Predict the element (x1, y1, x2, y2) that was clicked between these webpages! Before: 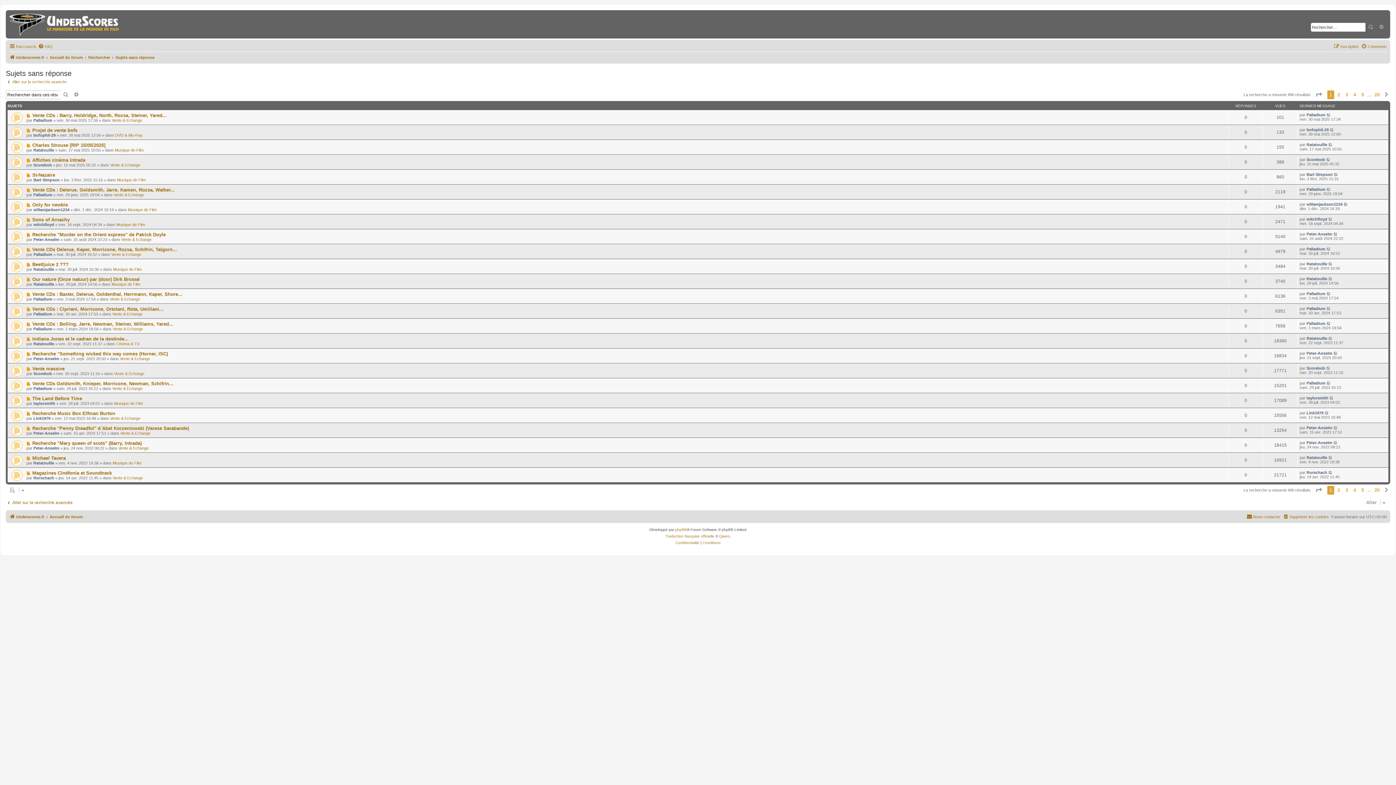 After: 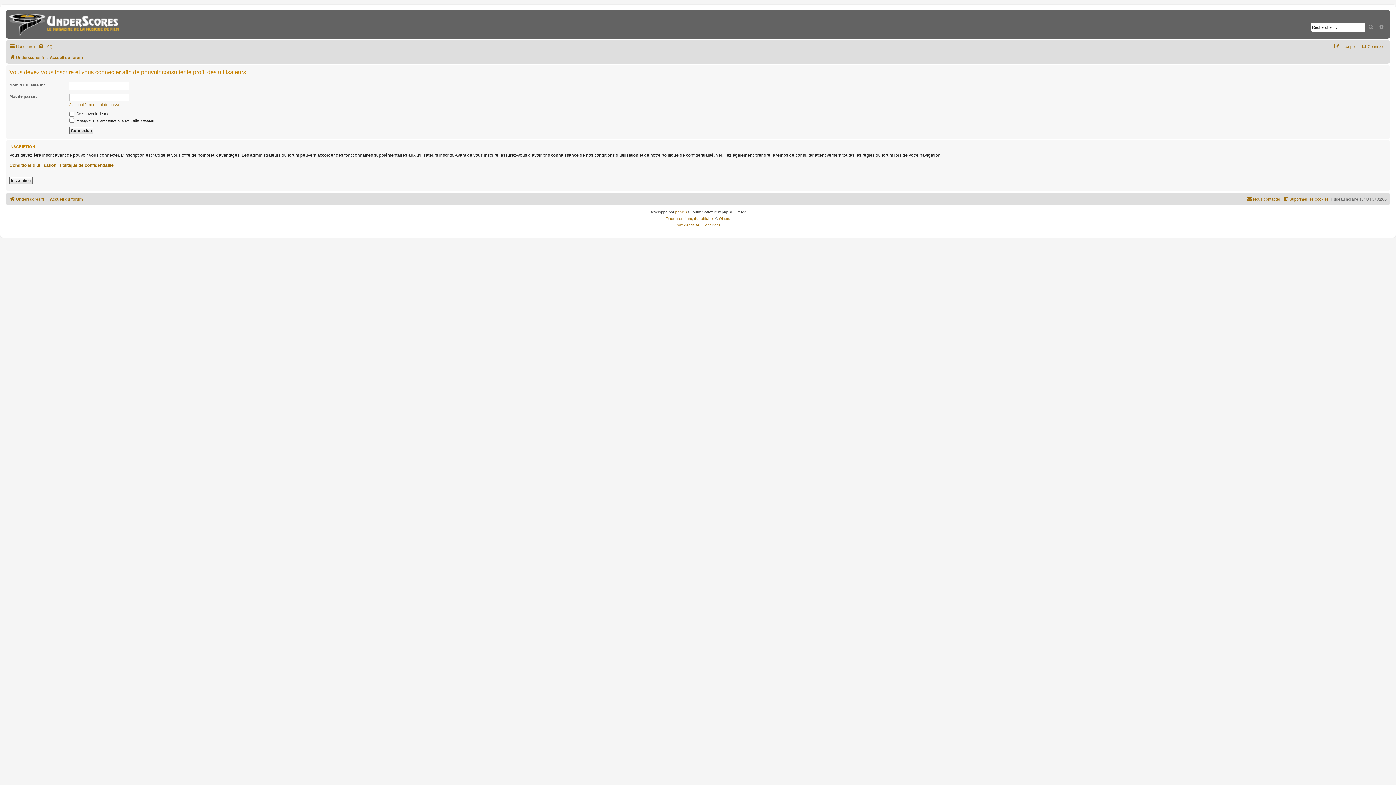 Action: bbox: (1306, 410, 1324, 415) label: Link1976